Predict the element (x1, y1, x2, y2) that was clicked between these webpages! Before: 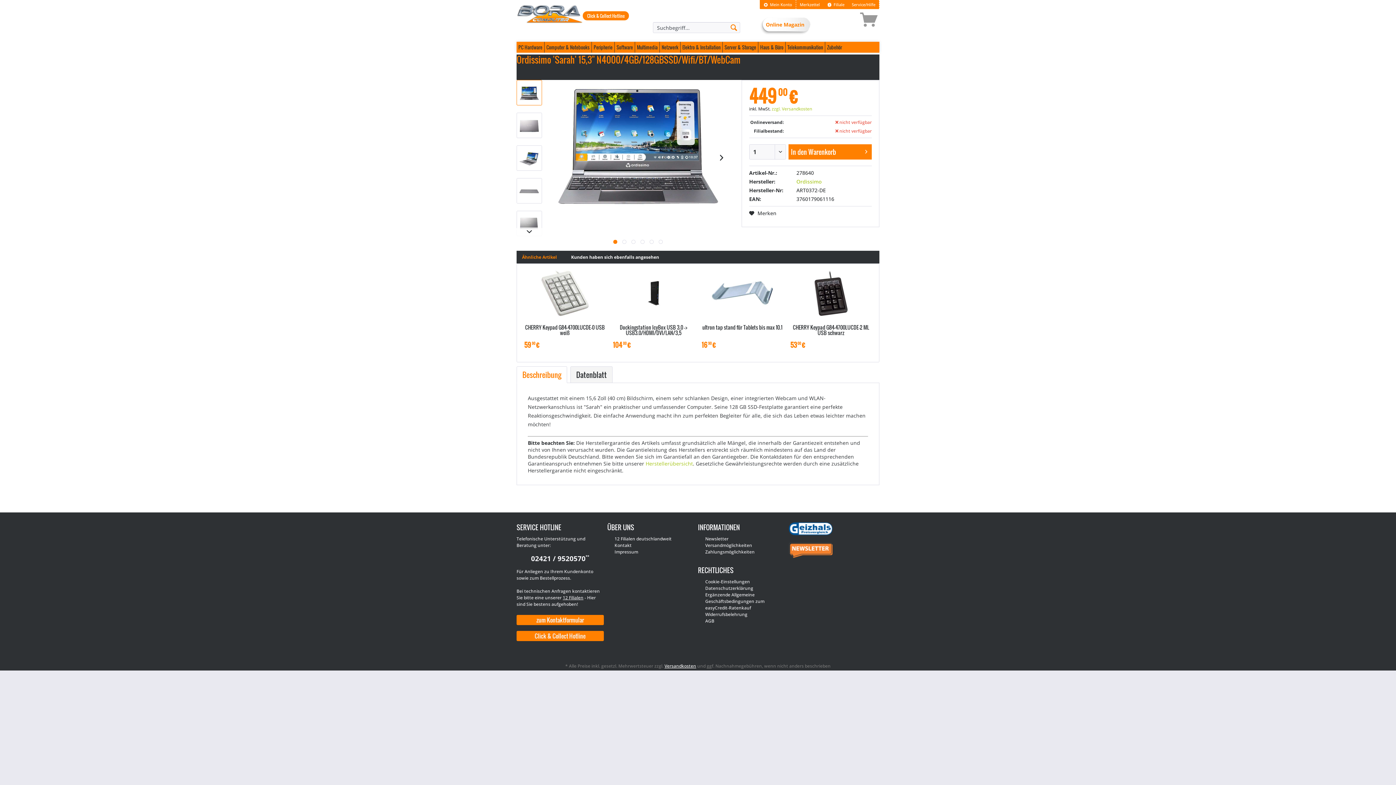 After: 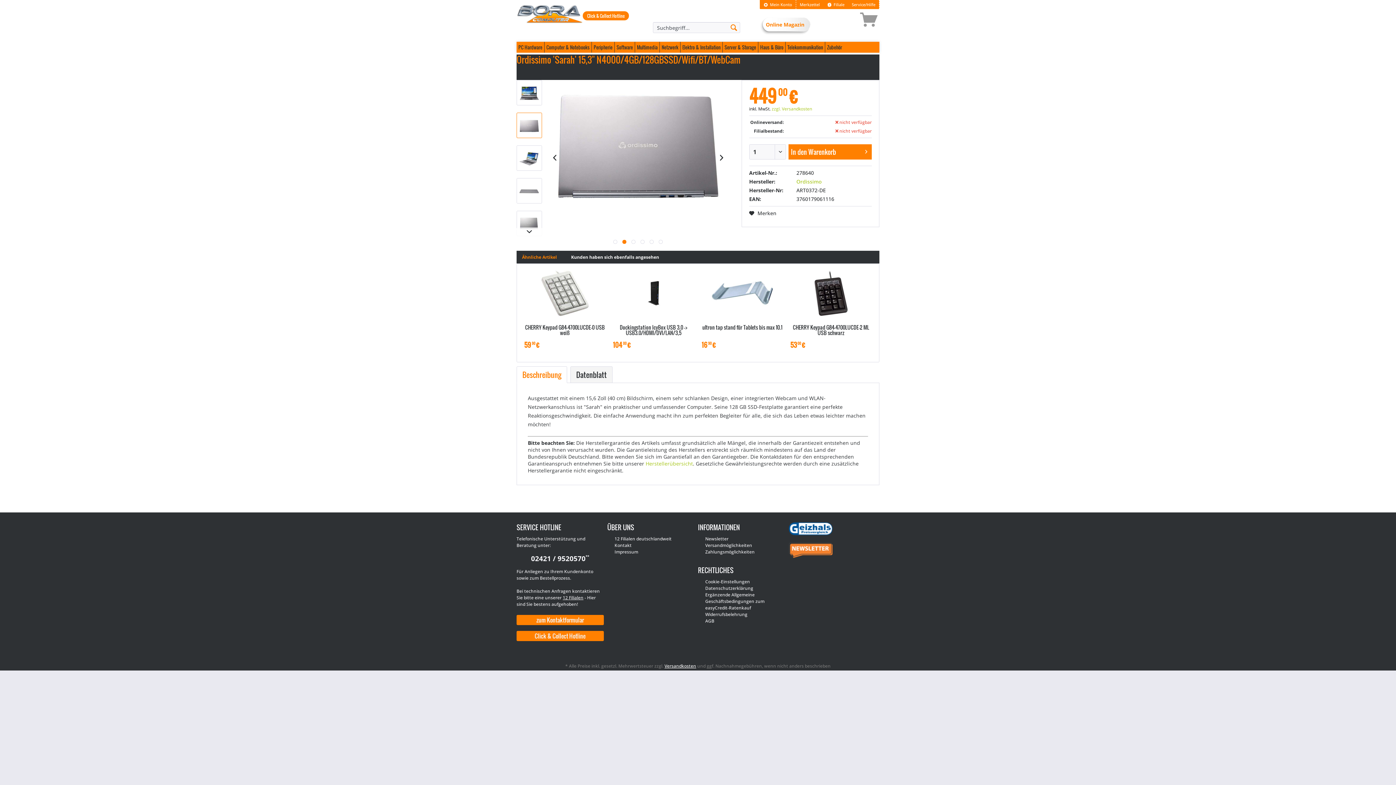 Action: bbox: (516, 112, 542, 138)